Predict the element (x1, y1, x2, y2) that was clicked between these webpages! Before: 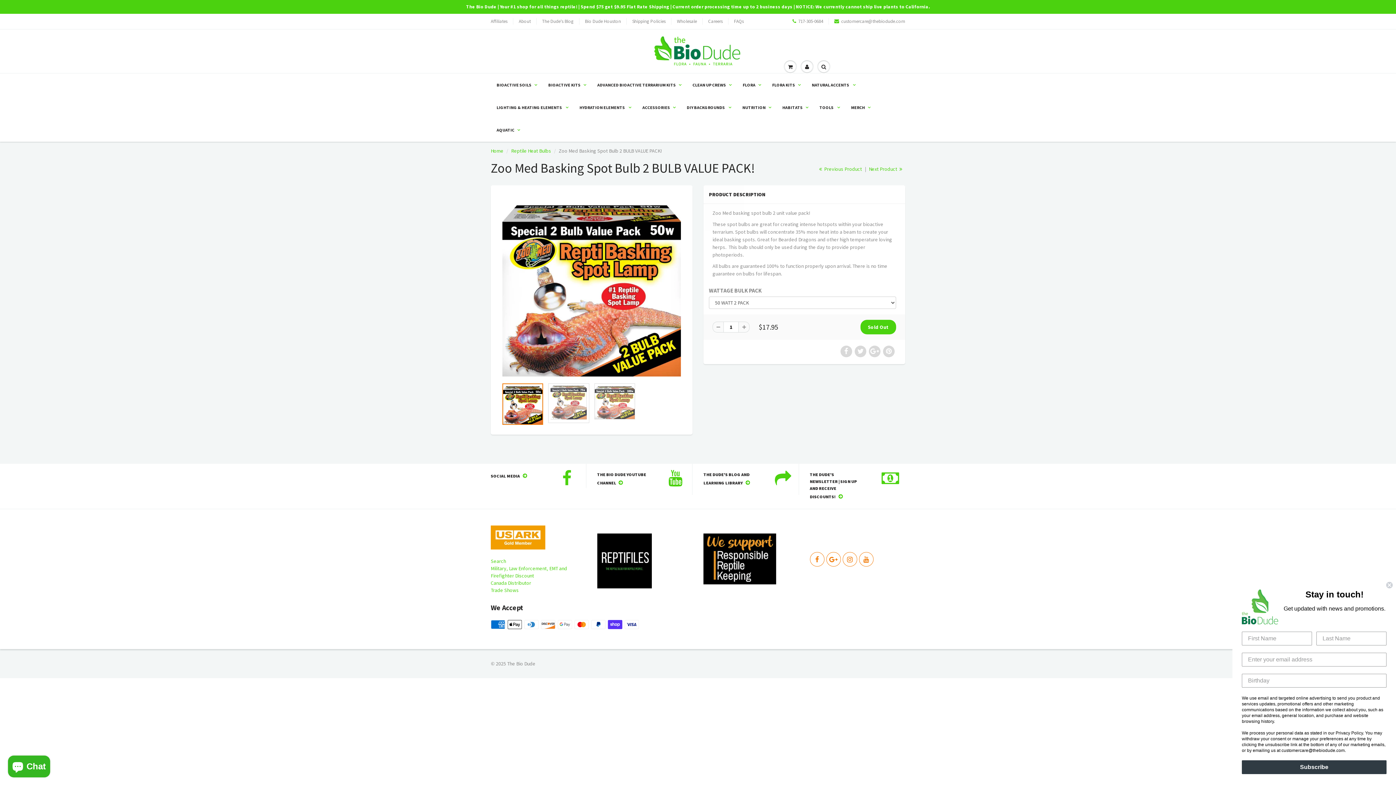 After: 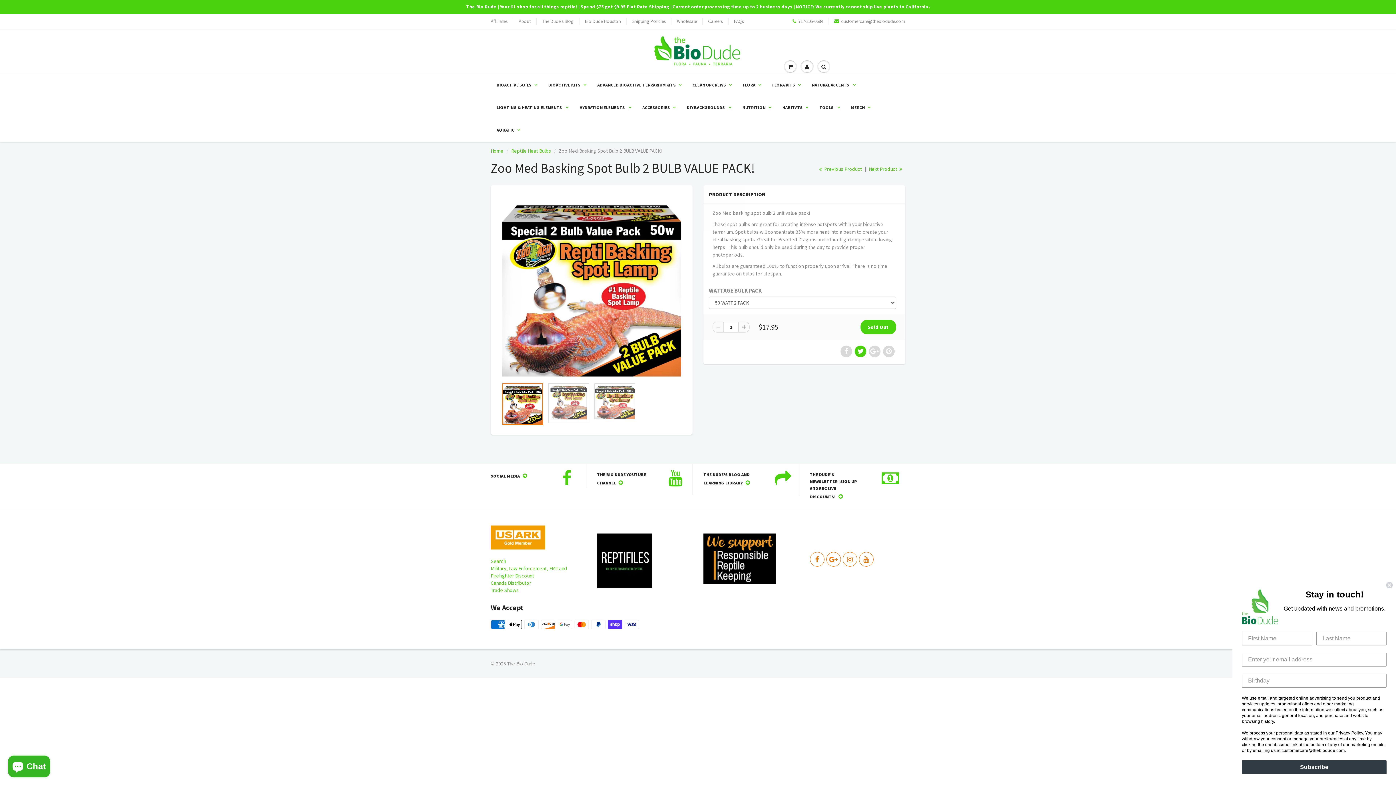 Action: bbox: (854, 345, 866, 357)